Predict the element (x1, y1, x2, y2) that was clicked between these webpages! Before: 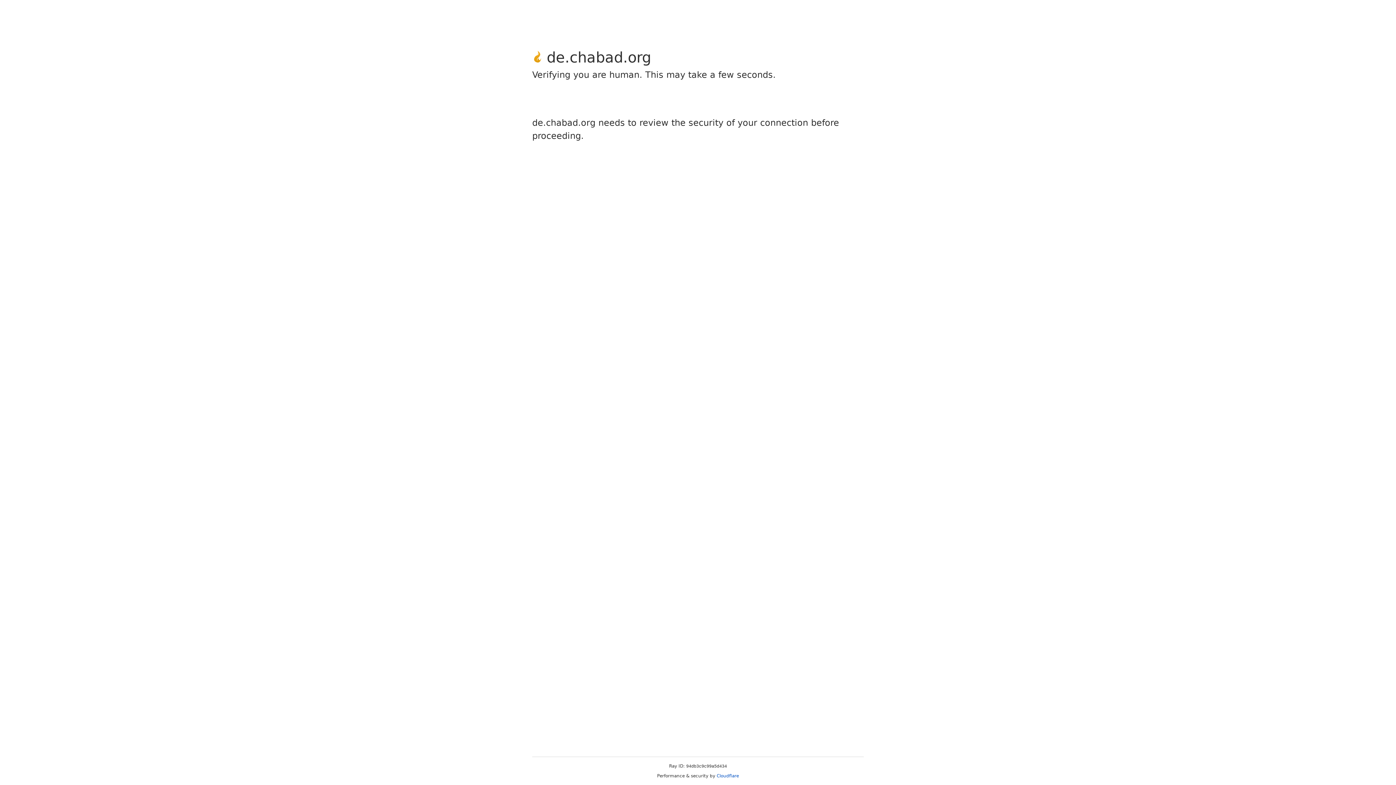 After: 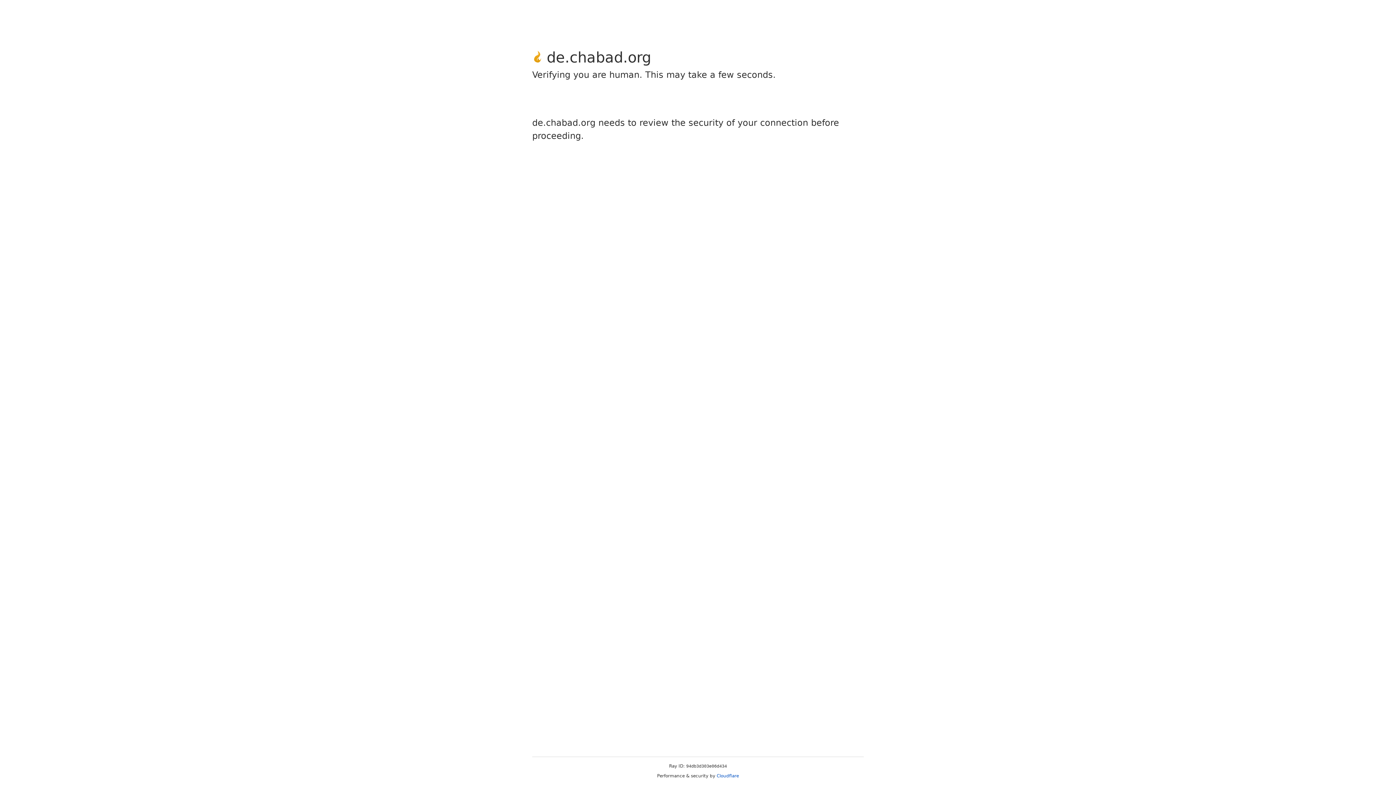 Action: label: Cloudflare bbox: (716, 773, 739, 778)